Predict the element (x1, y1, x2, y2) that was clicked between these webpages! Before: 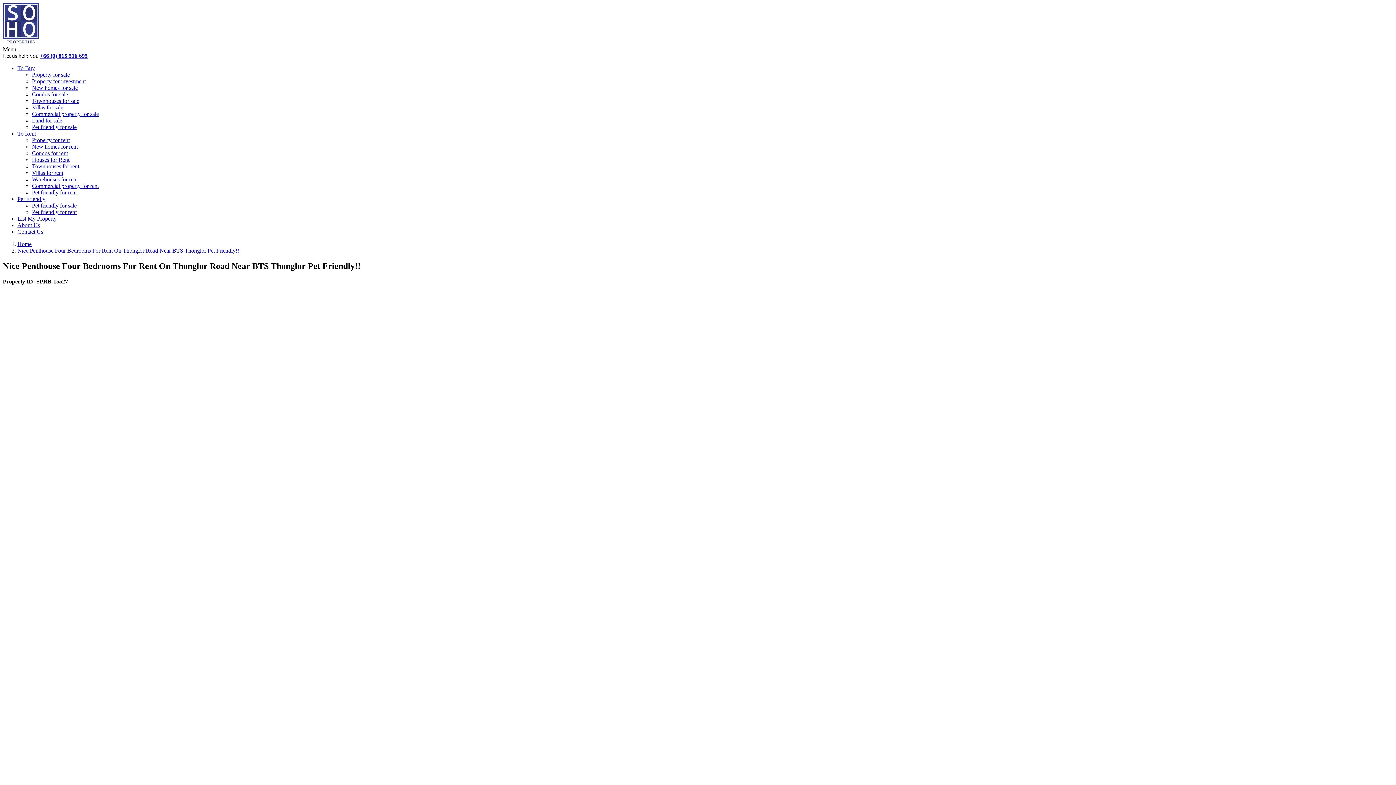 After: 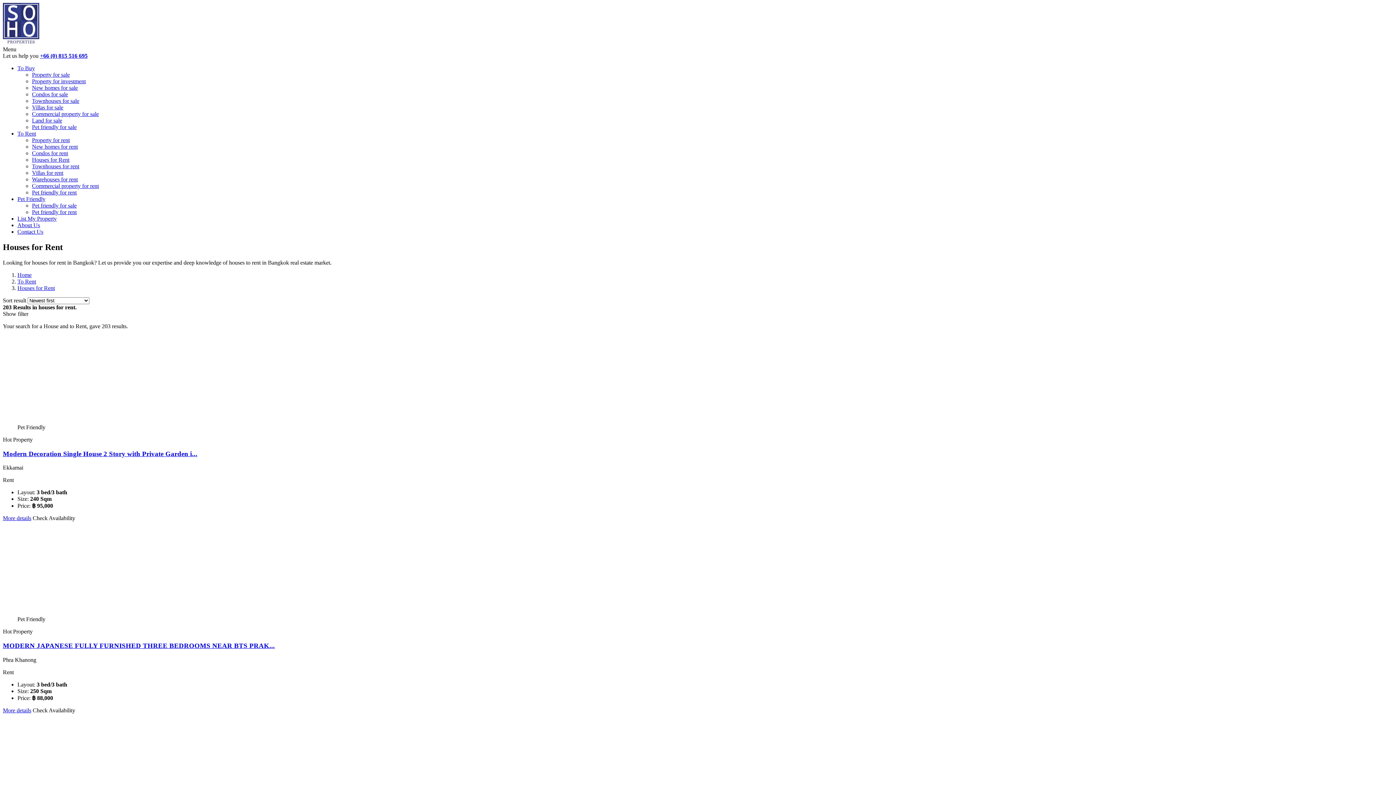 Action: label: Houses for Rent bbox: (32, 156, 69, 162)